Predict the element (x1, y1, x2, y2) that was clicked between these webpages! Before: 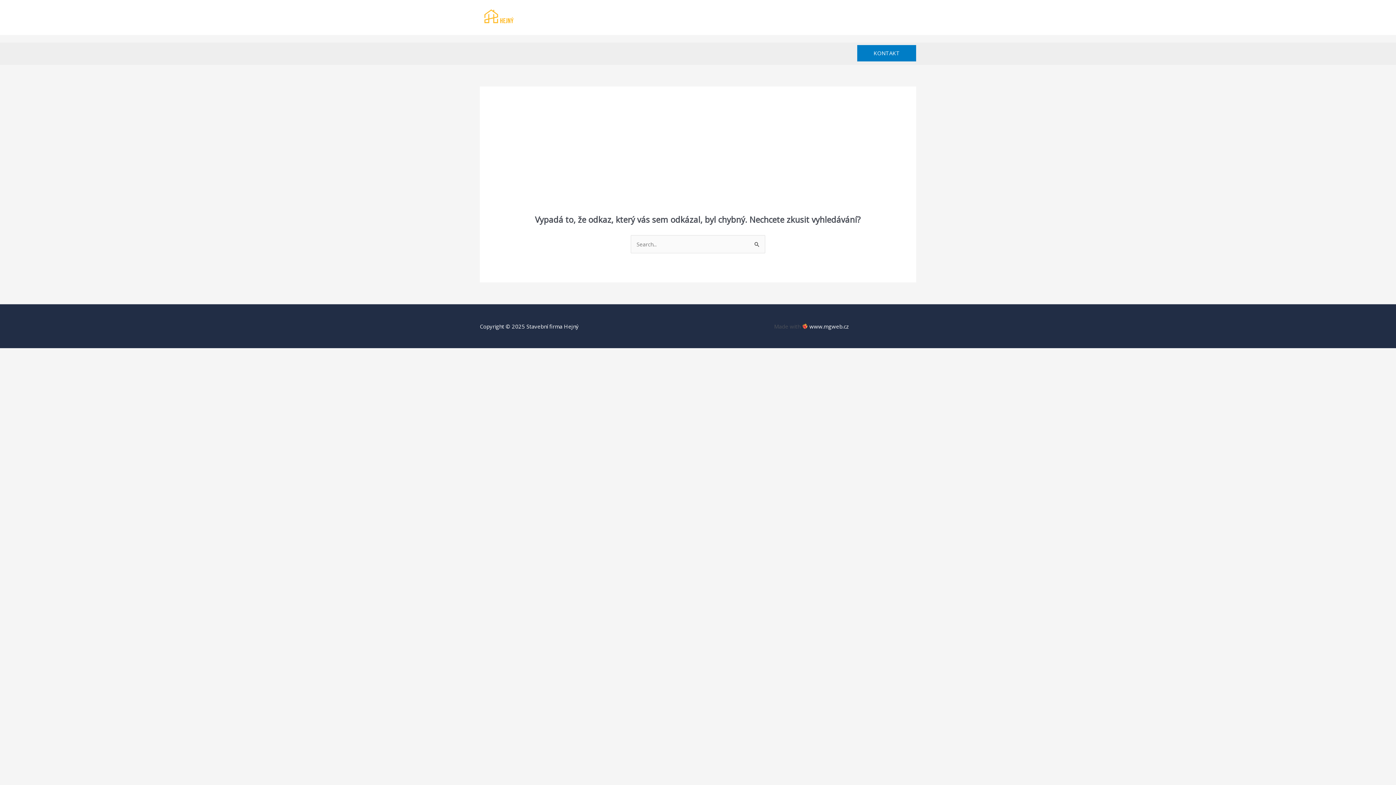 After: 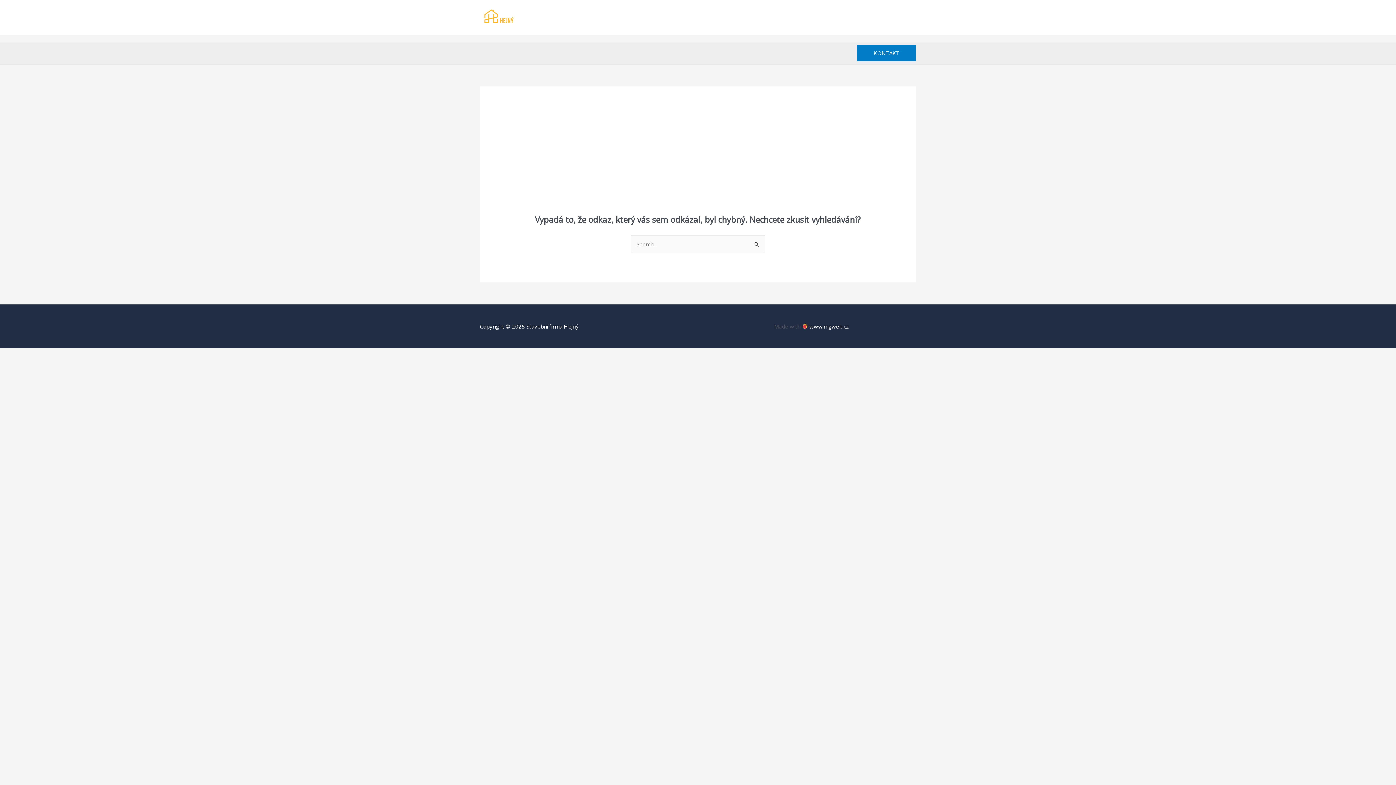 Action: bbox: (857, 45, 916, 61) label: KONTAKT